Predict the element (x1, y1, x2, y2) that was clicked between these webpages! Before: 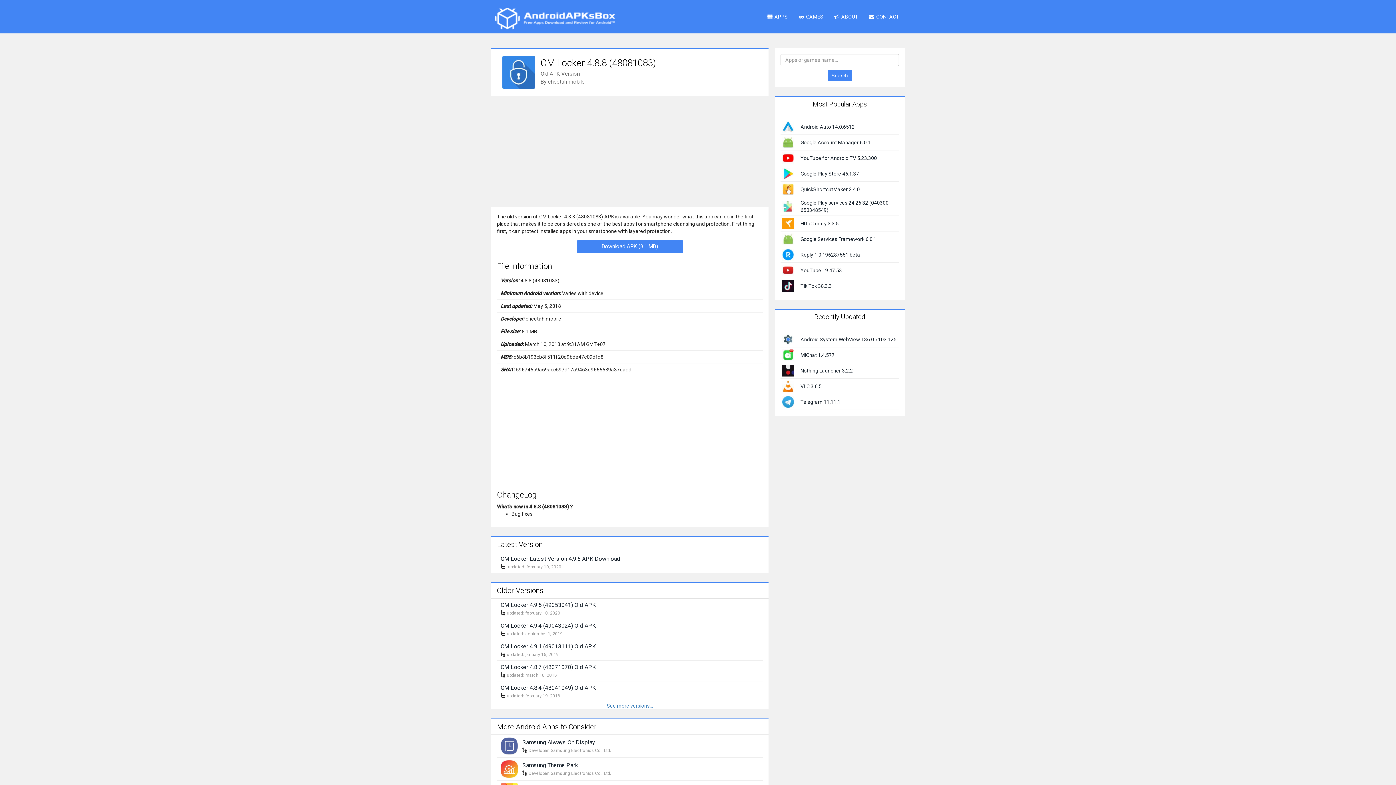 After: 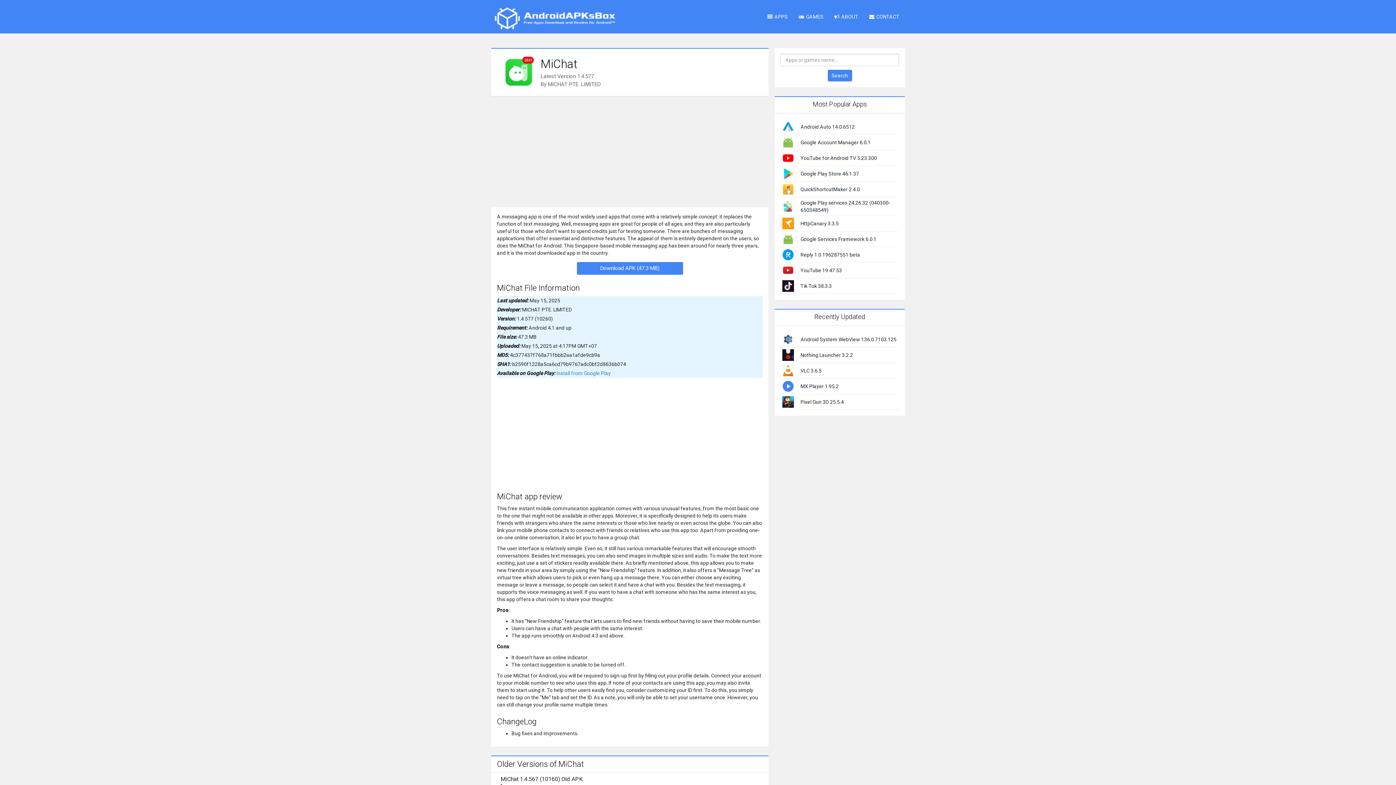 Action: bbox: (800, 352, 834, 358) label: MiChat 1.4.577